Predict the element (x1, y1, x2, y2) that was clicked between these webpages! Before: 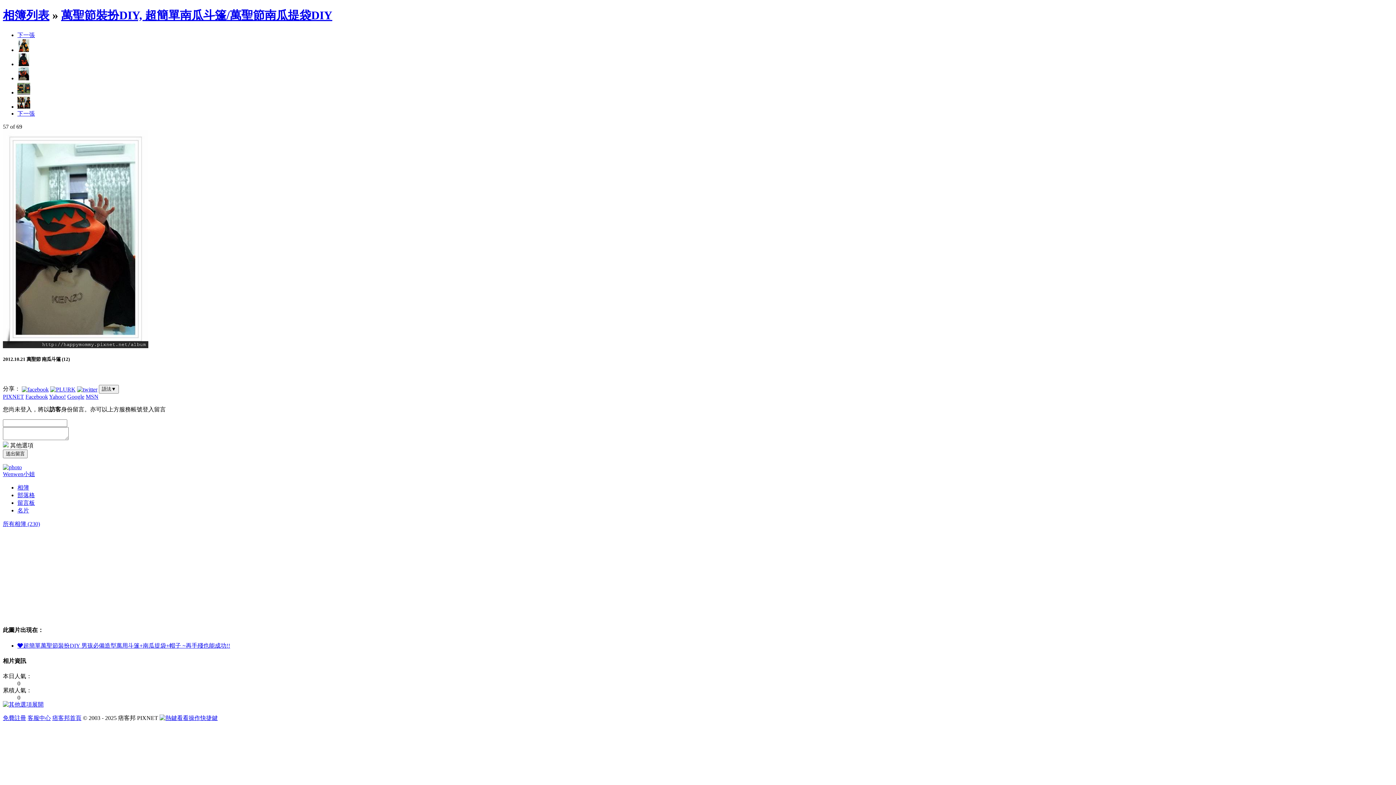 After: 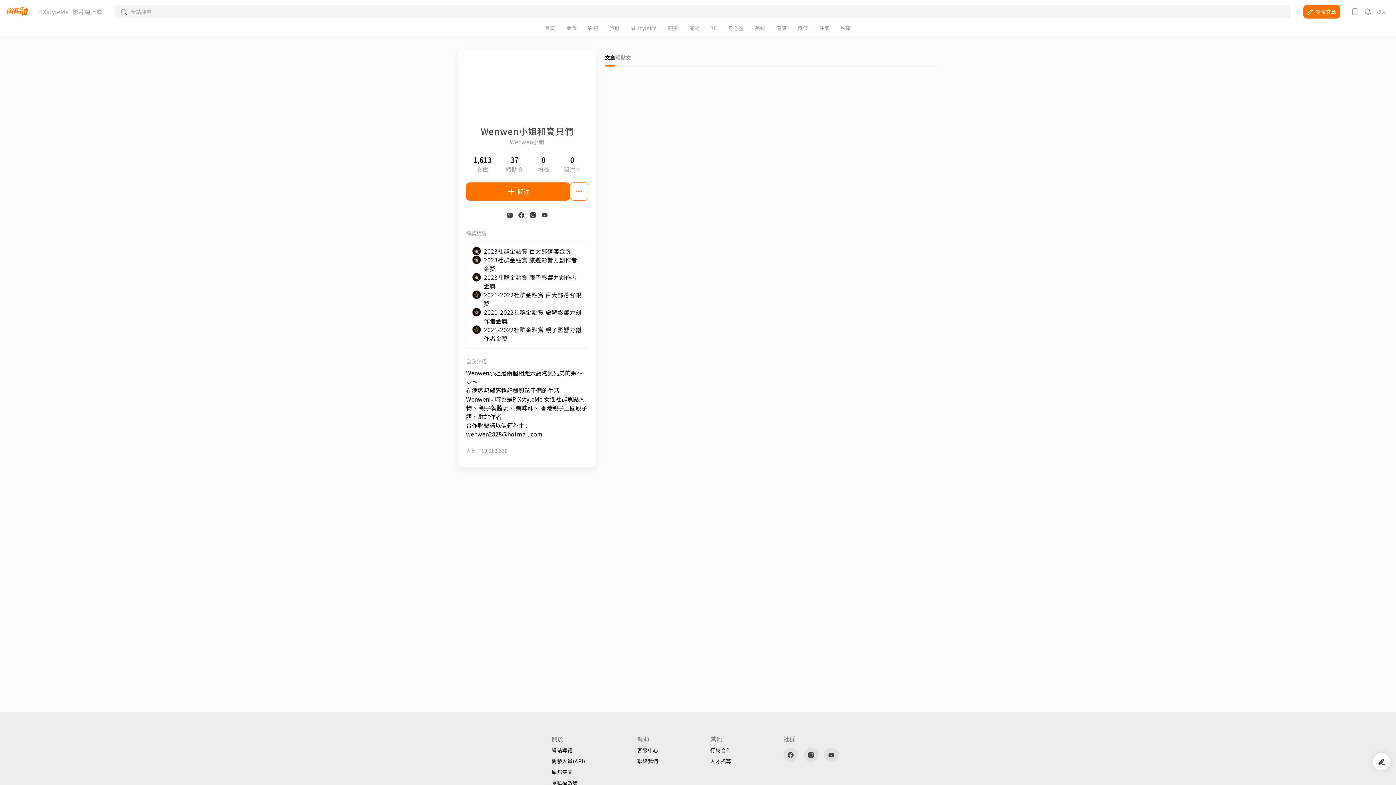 Action: bbox: (2, 464, 21, 470)